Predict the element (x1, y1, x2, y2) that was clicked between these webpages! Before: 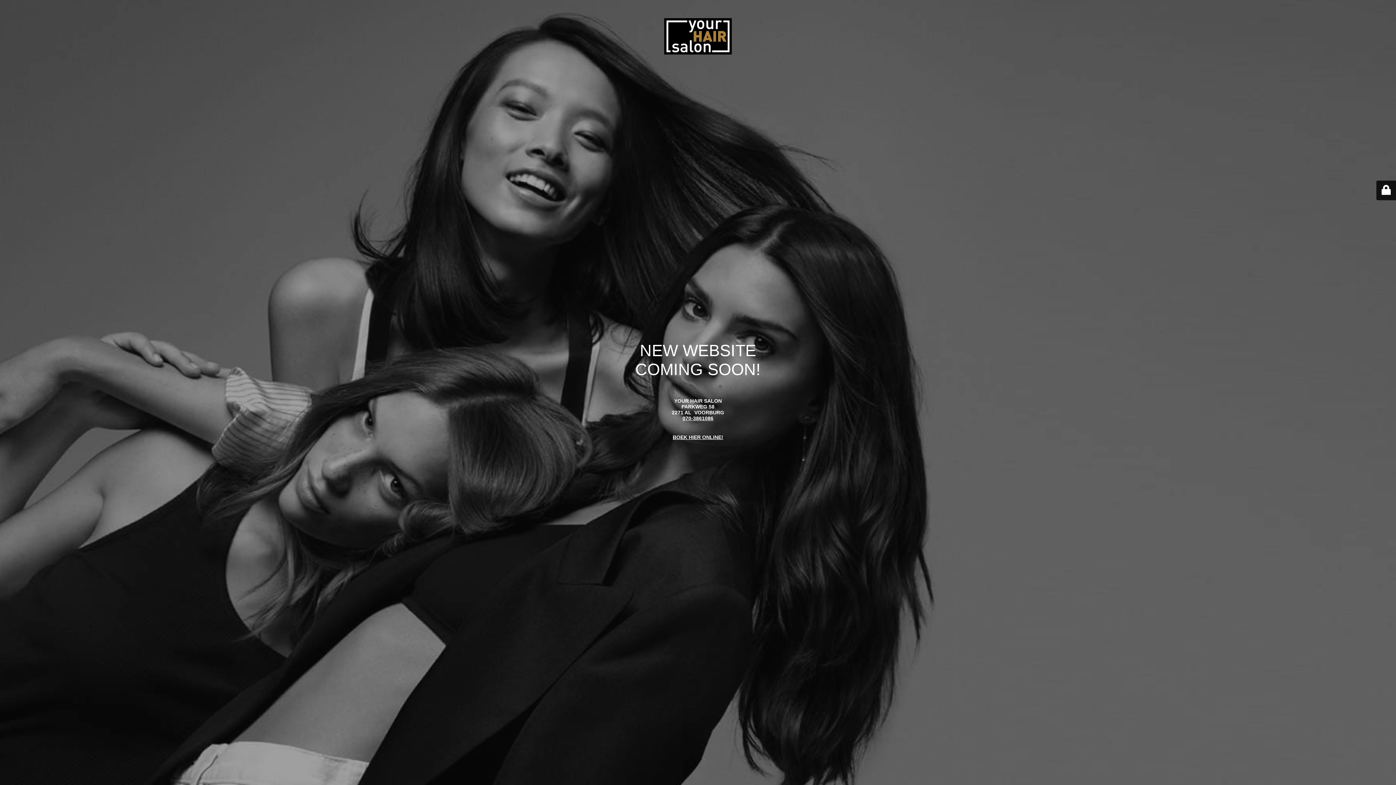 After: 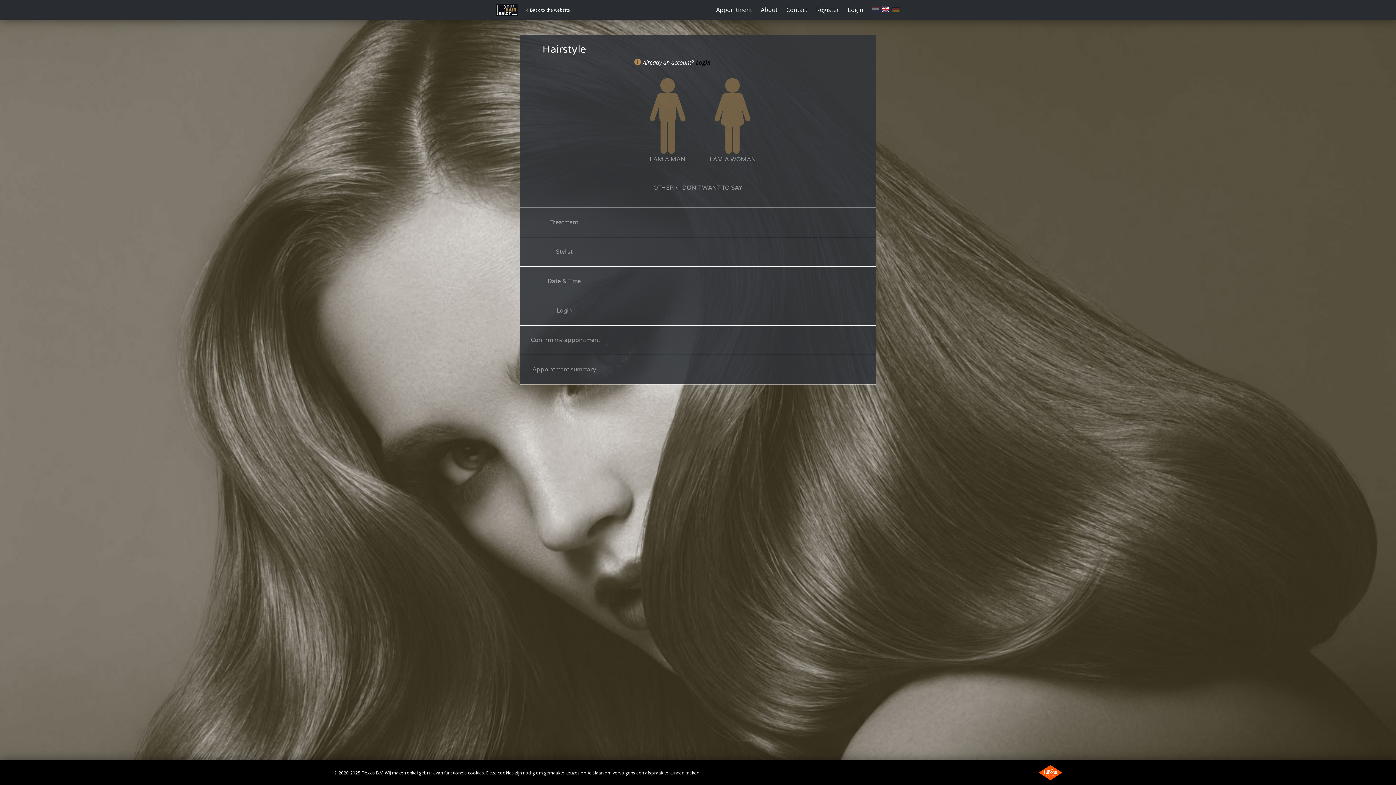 Action: label: BOEK HIER ONLINE! bbox: (672, 434, 723, 440)